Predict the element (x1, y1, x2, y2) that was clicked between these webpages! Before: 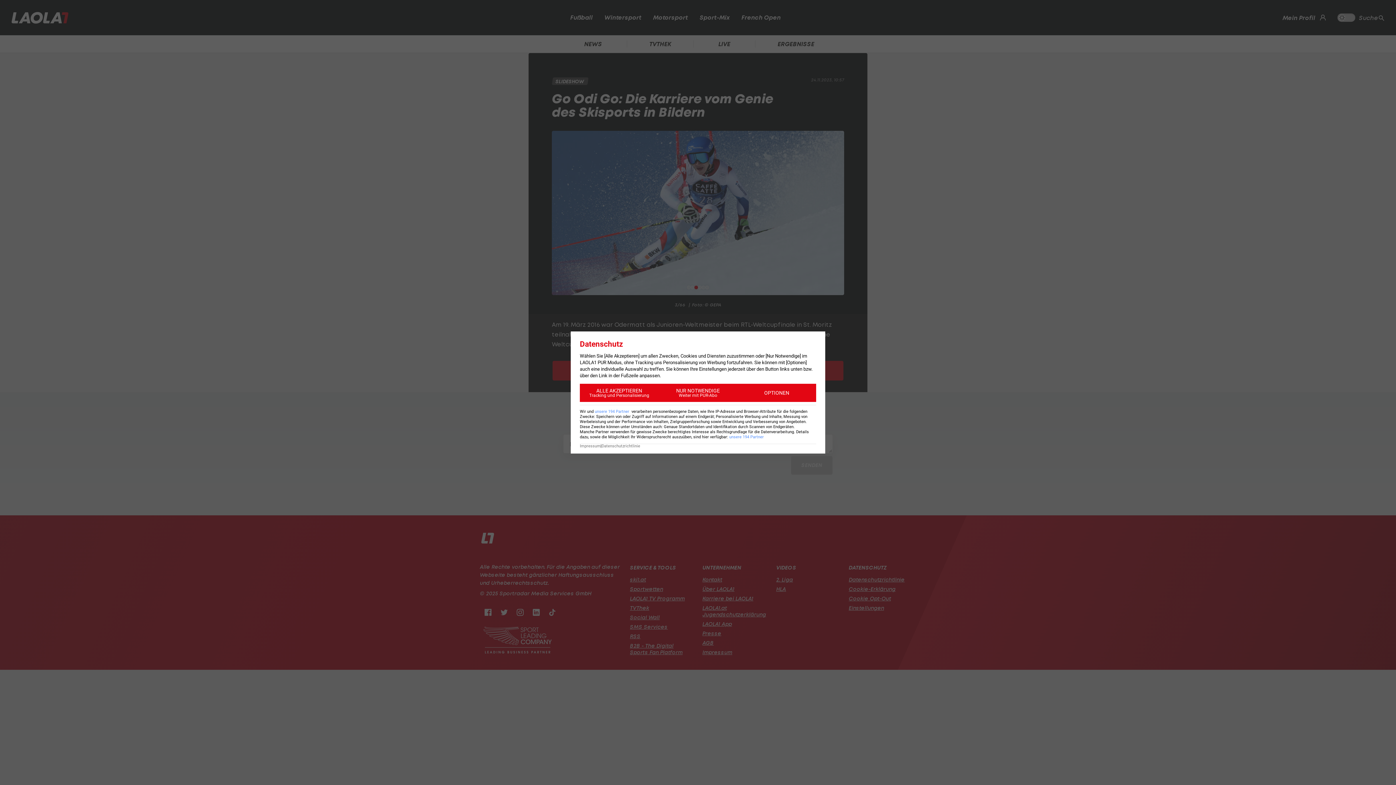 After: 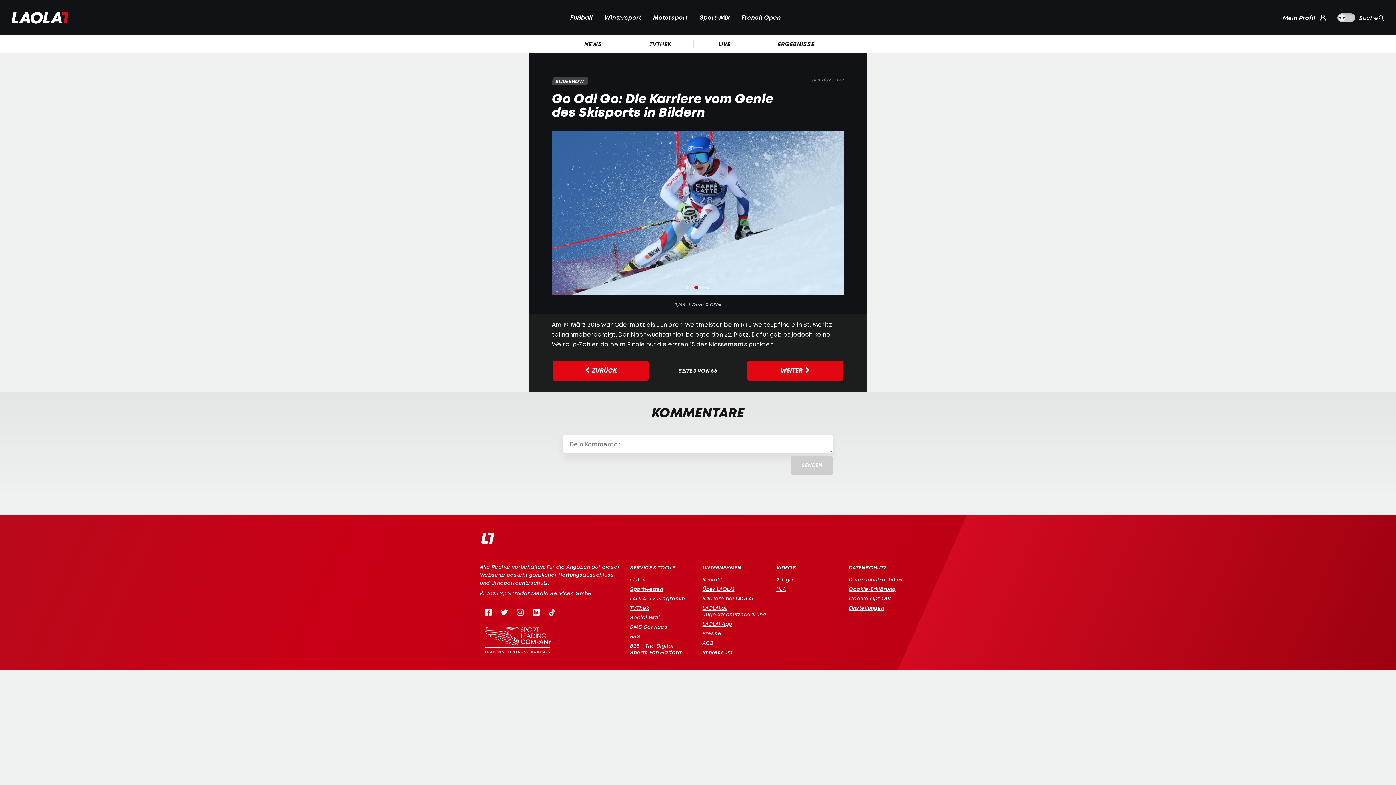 Action: label: ALLE AKZEPTIEREN
Tracking und Personalisierung bbox: (580, 384, 658, 402)